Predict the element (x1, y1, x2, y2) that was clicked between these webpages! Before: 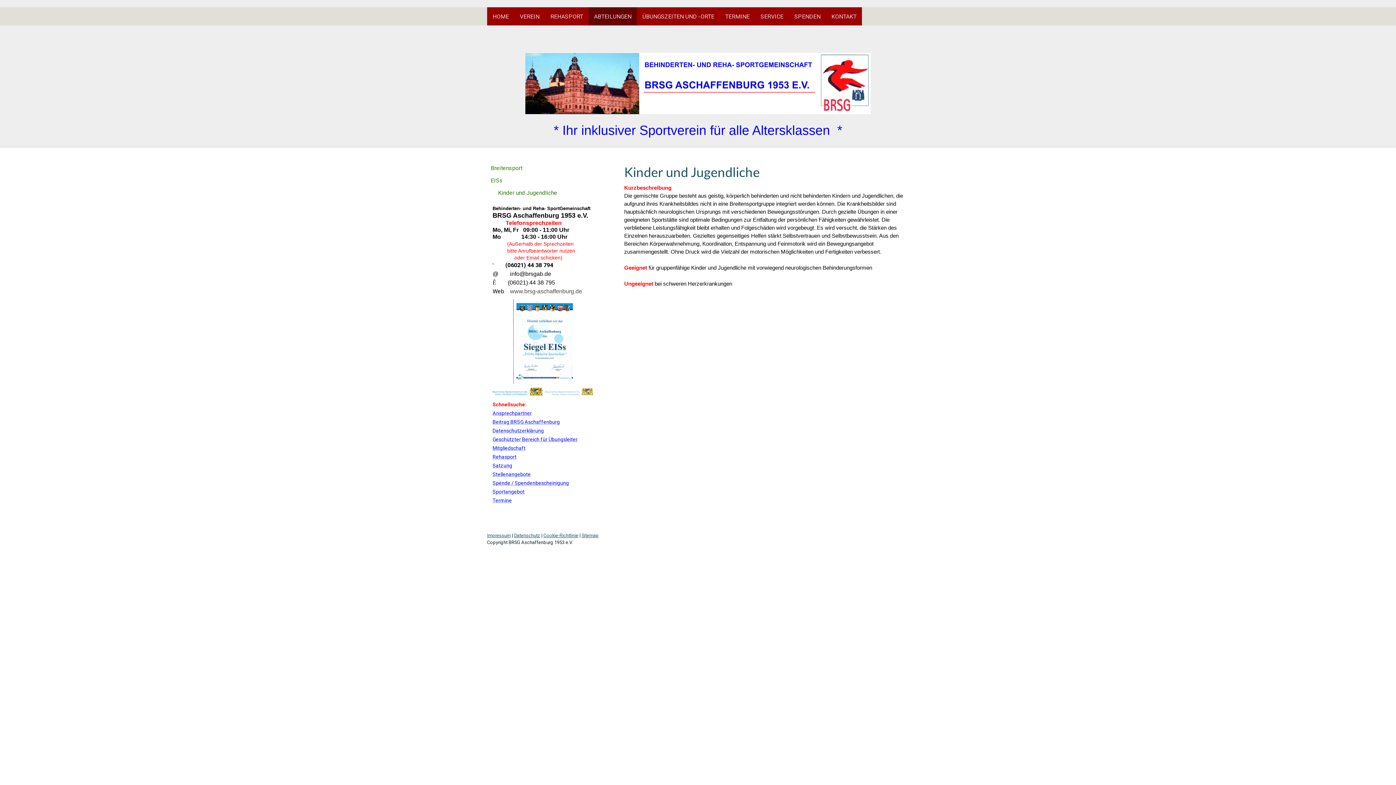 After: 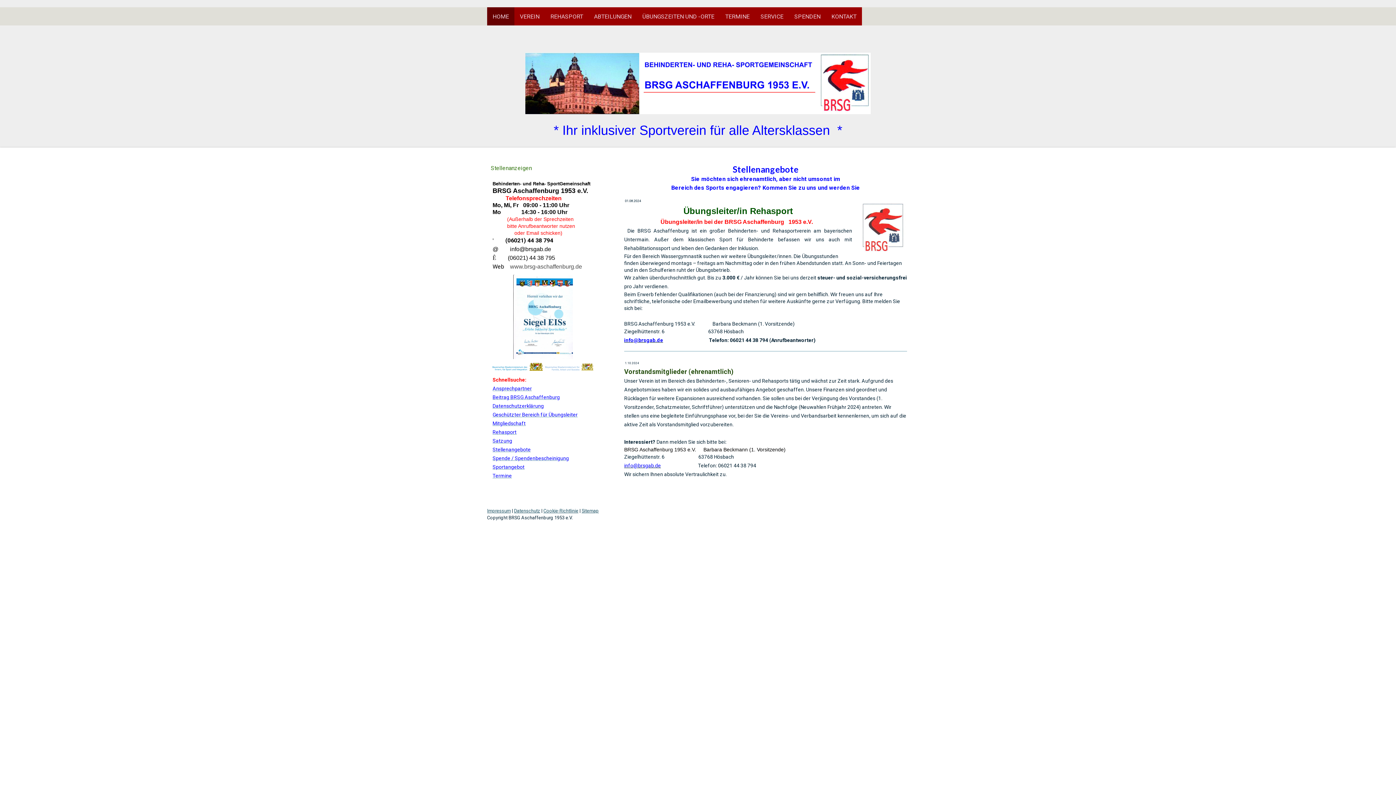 Action: bbox: (492, 470, 530, 477) label: Stellenangebote